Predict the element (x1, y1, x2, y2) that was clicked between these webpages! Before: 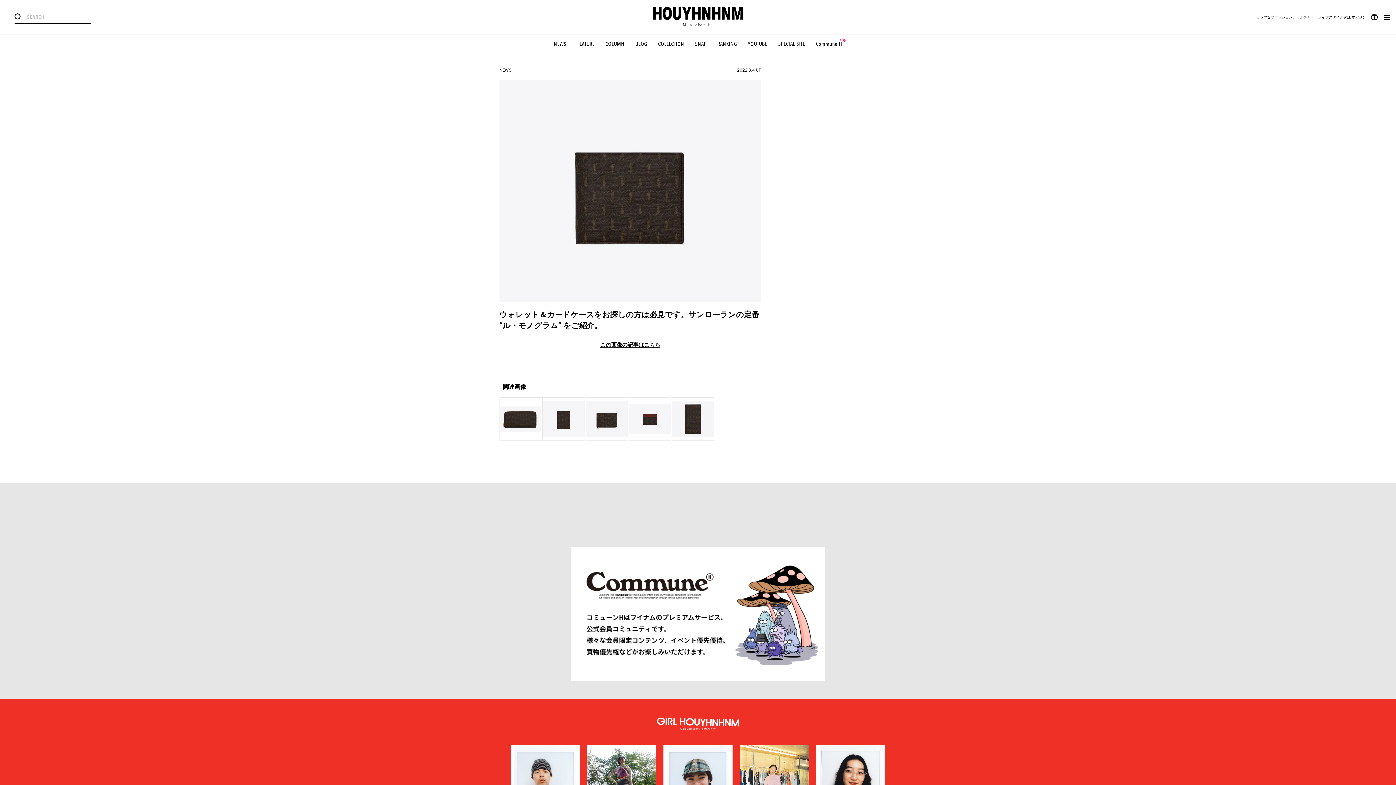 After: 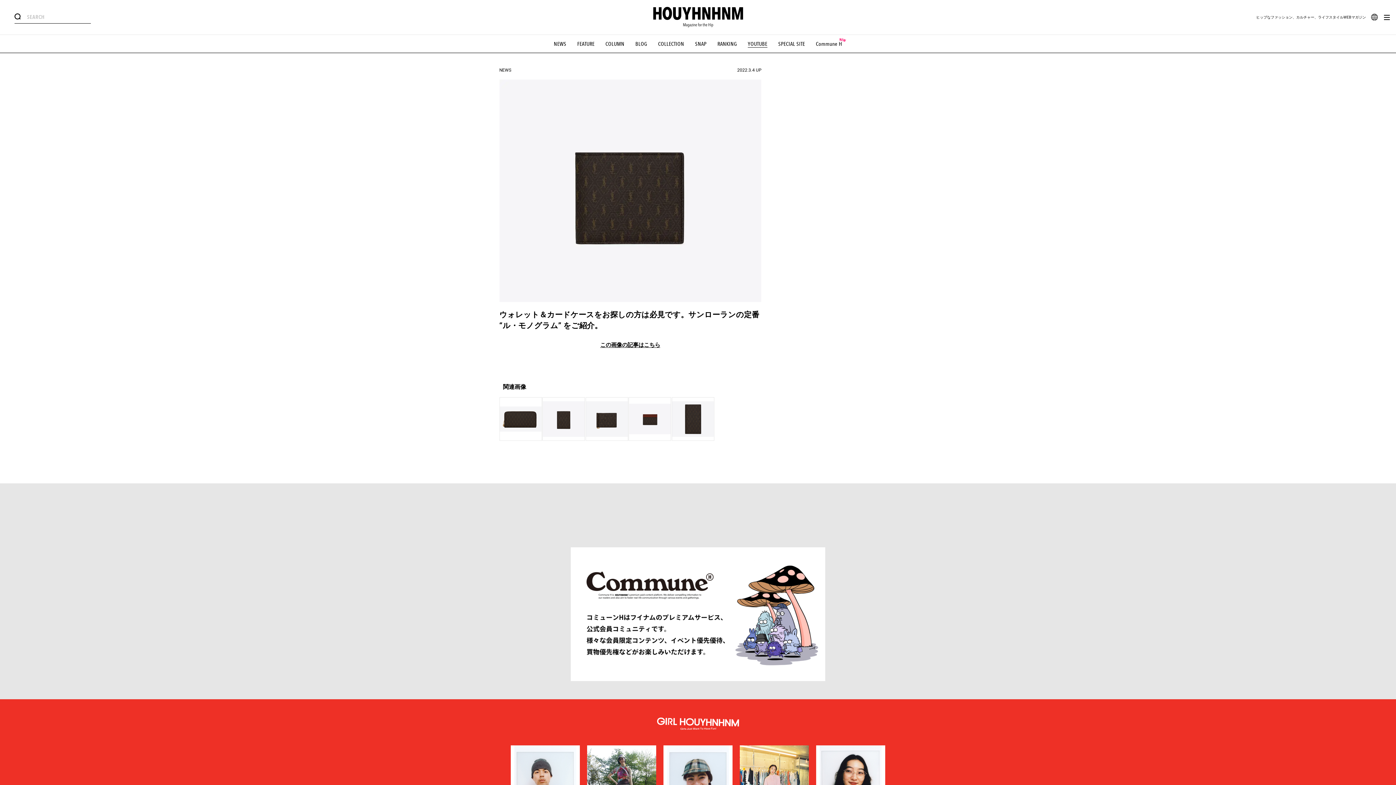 Action: label: YOUTUBE bbox: (748, 40, 767, 47)